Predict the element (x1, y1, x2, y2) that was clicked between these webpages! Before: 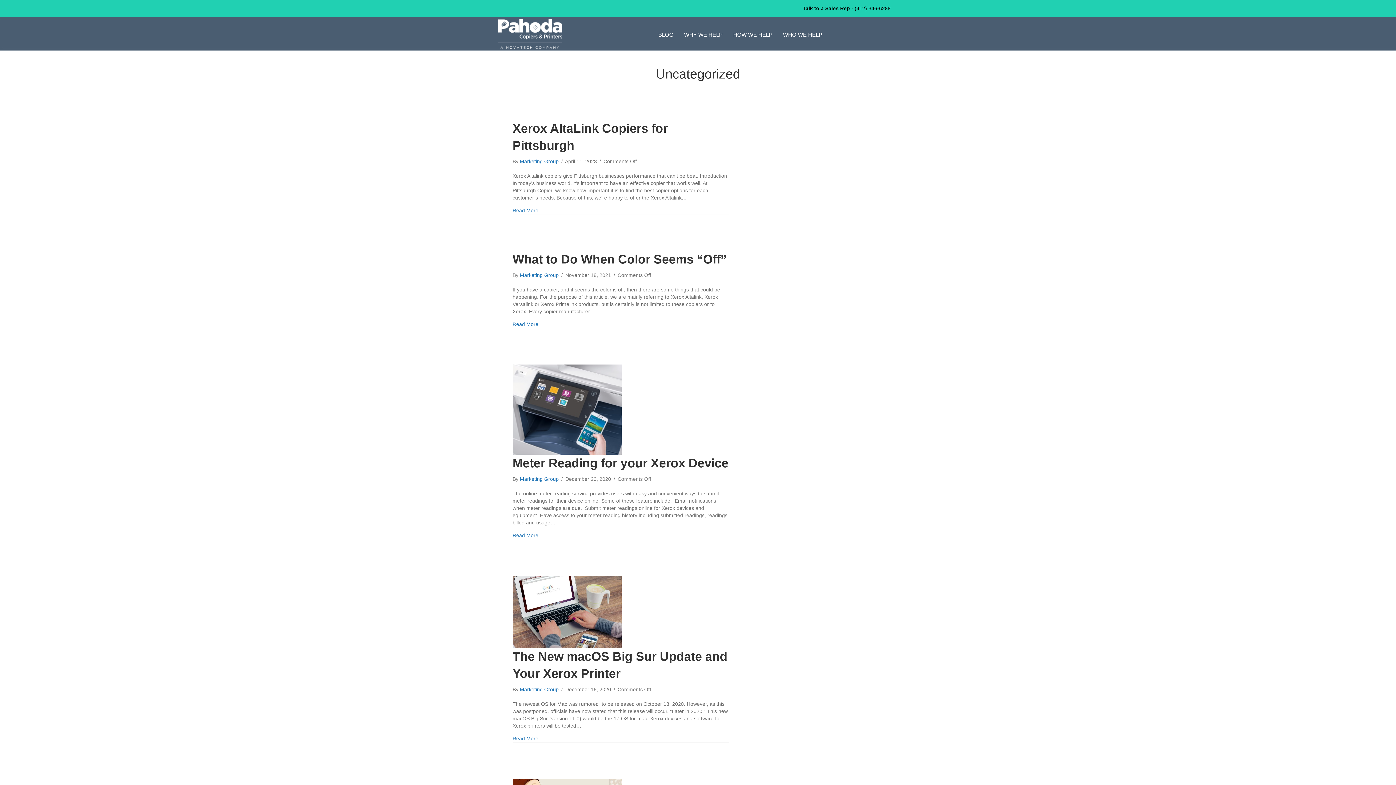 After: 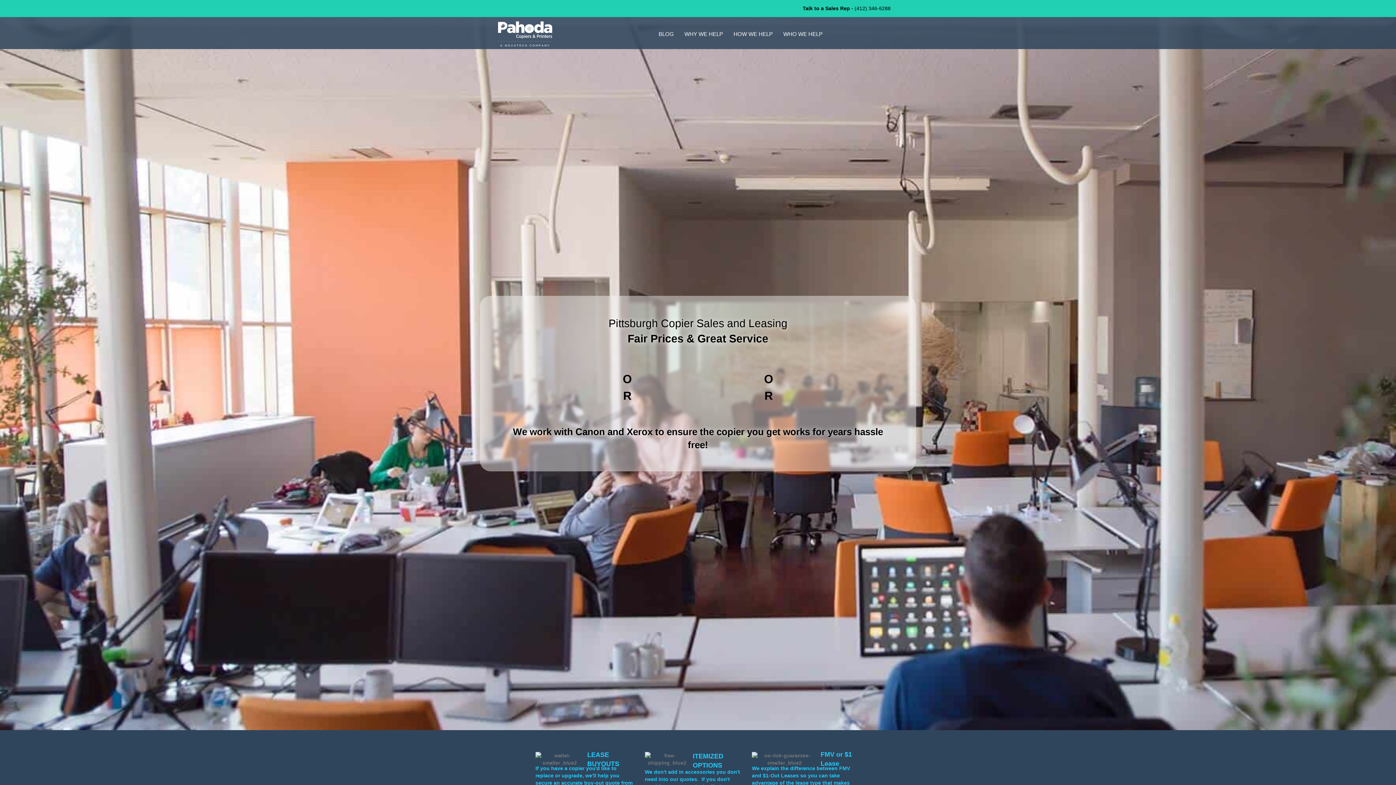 Action: bbox: (498, 30, 562, 36)